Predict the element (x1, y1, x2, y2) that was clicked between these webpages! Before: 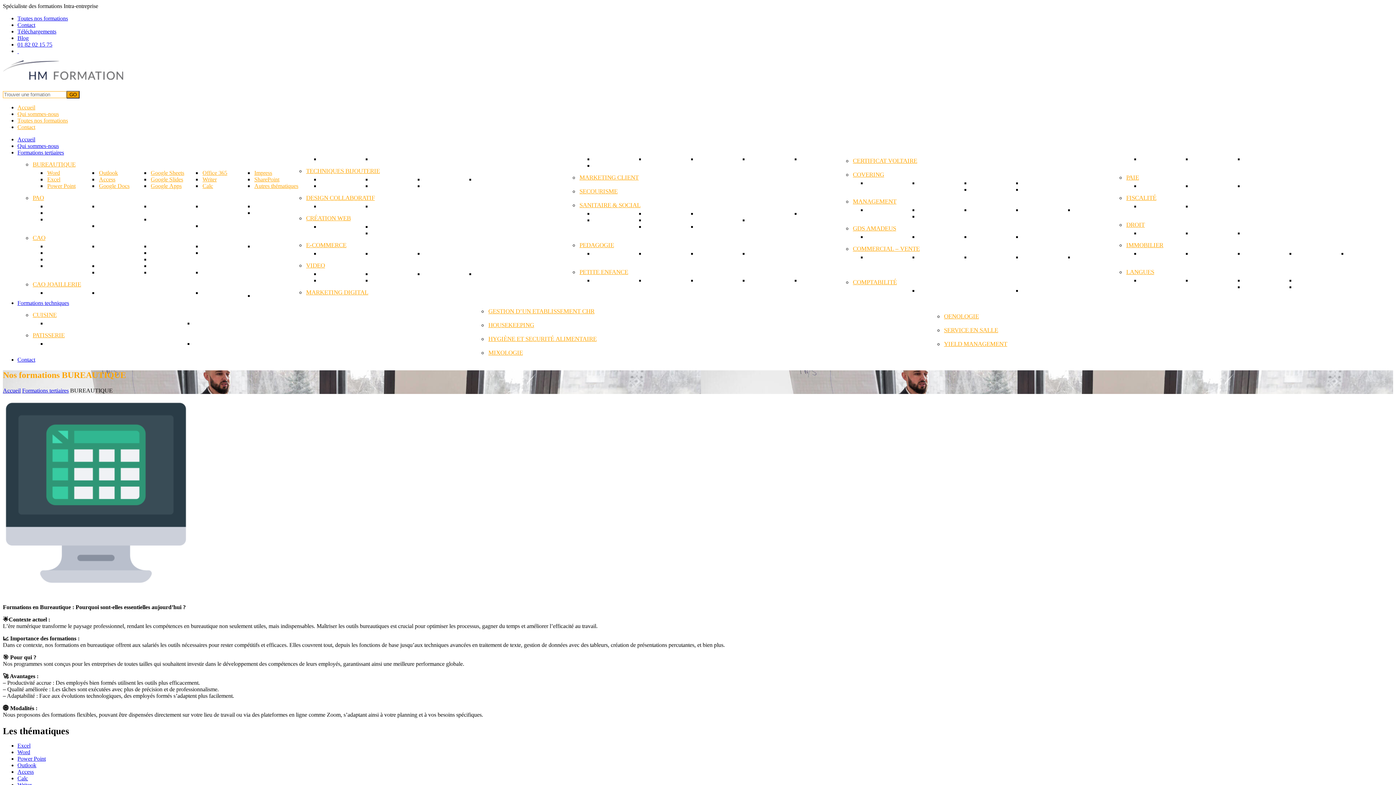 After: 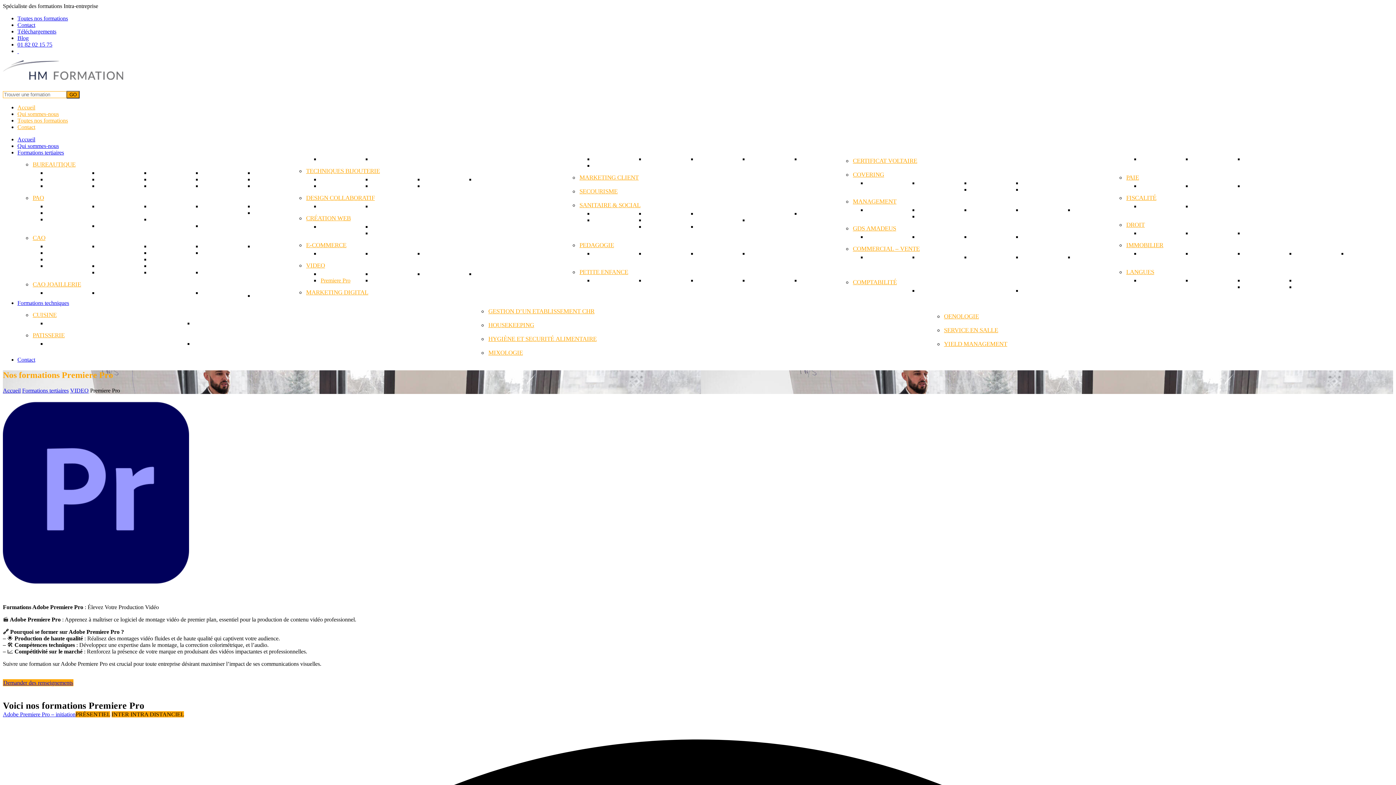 Action: label: Premiere Pro bbox: (320, 277, 365, 284)